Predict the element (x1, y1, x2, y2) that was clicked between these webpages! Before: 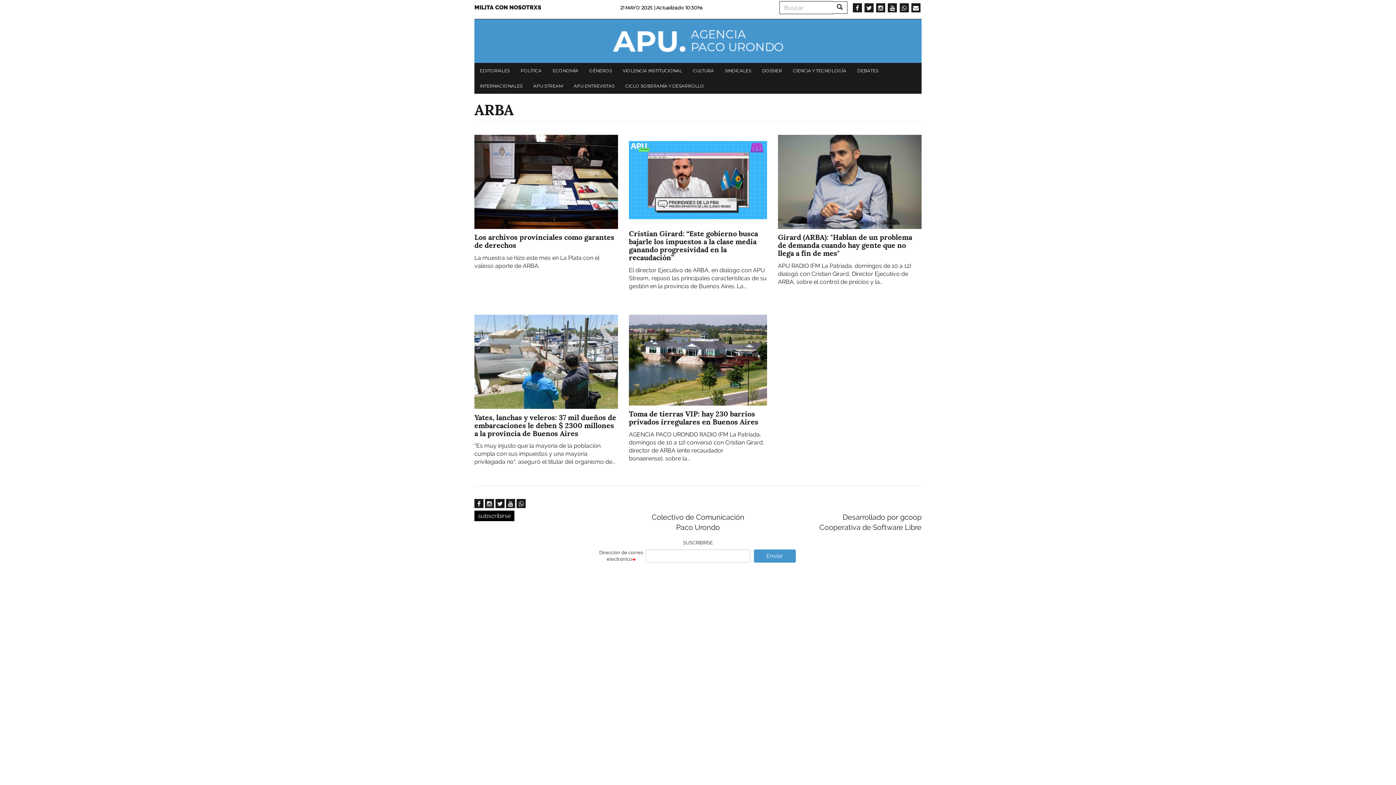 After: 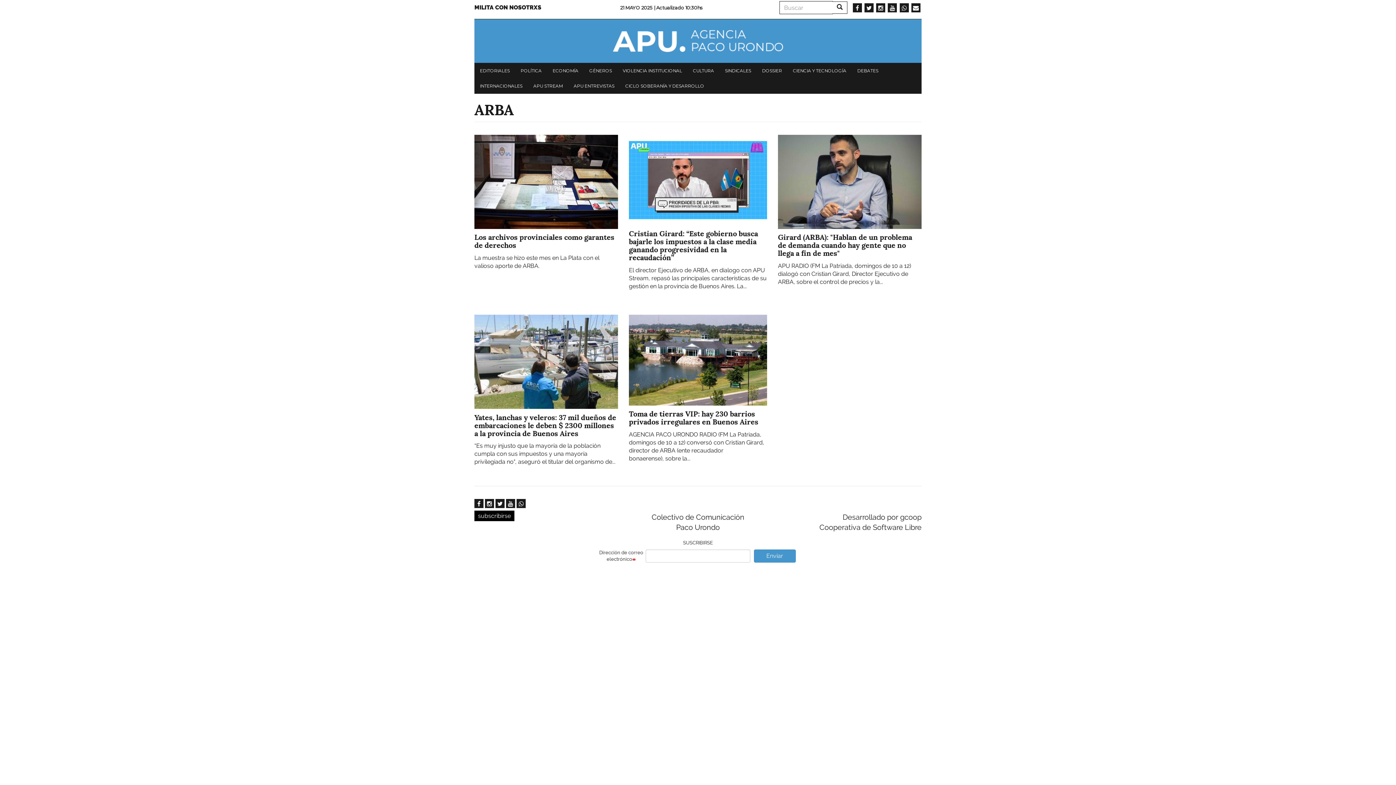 Action: bbox: (899, 4, 908, 11)